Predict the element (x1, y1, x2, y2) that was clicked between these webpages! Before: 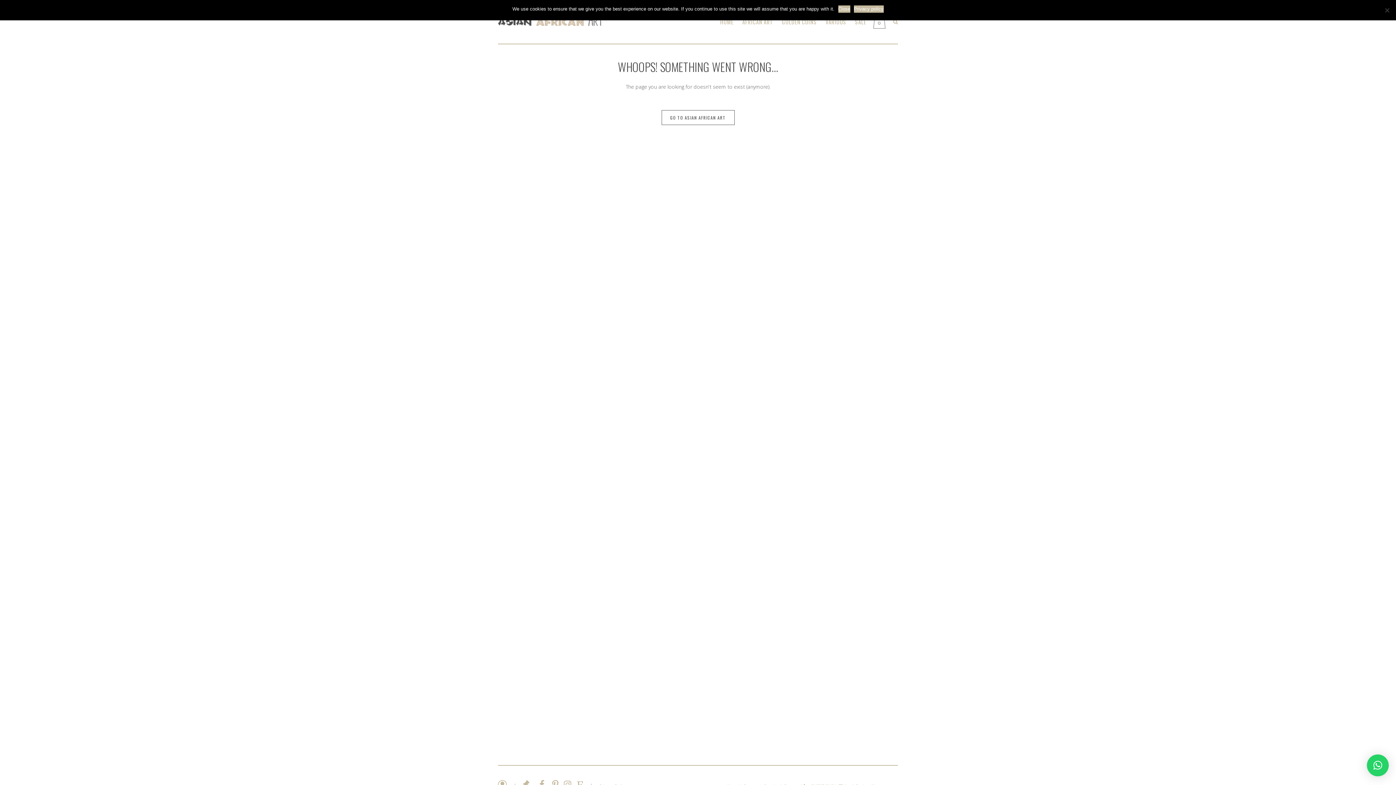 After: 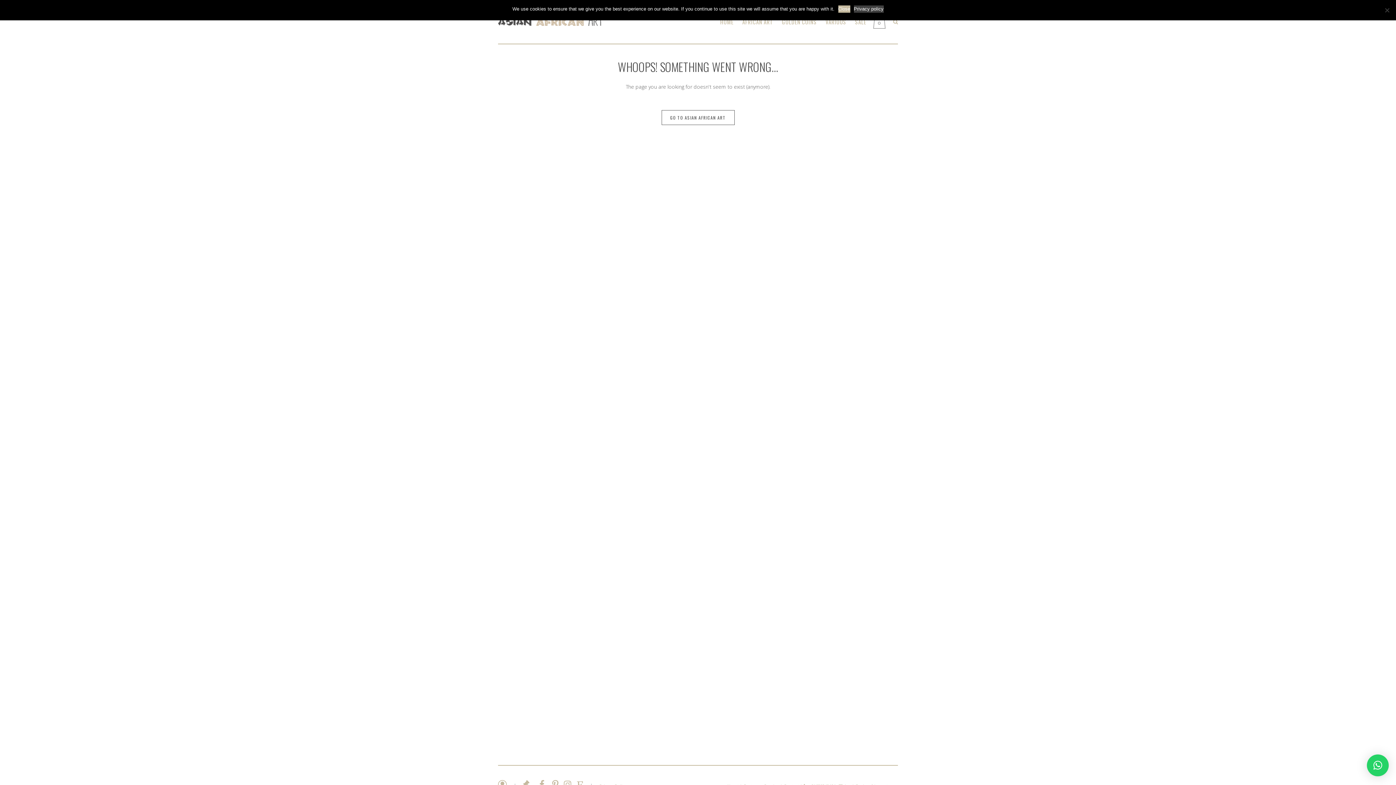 Action: bbox: (854, 5, 883, 12) label: Privacy policy